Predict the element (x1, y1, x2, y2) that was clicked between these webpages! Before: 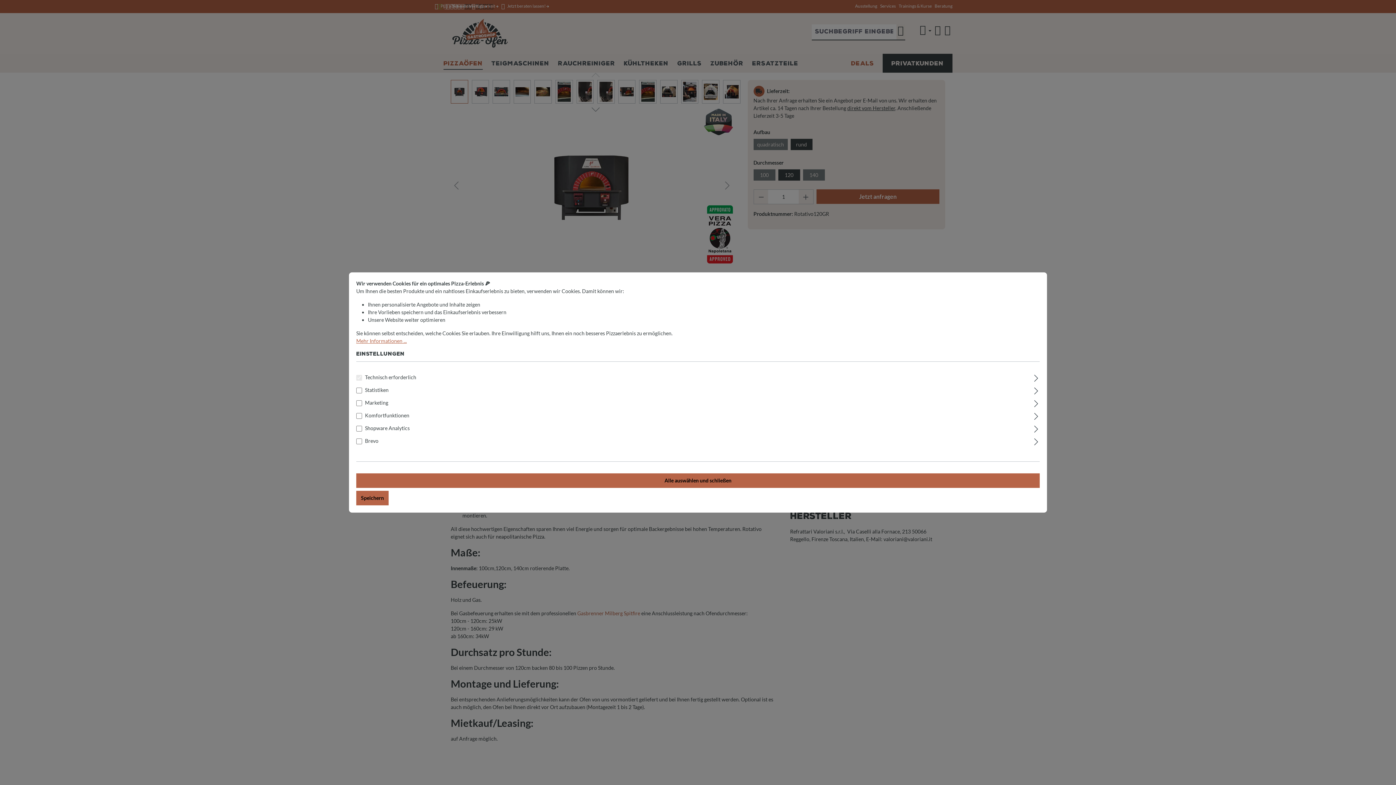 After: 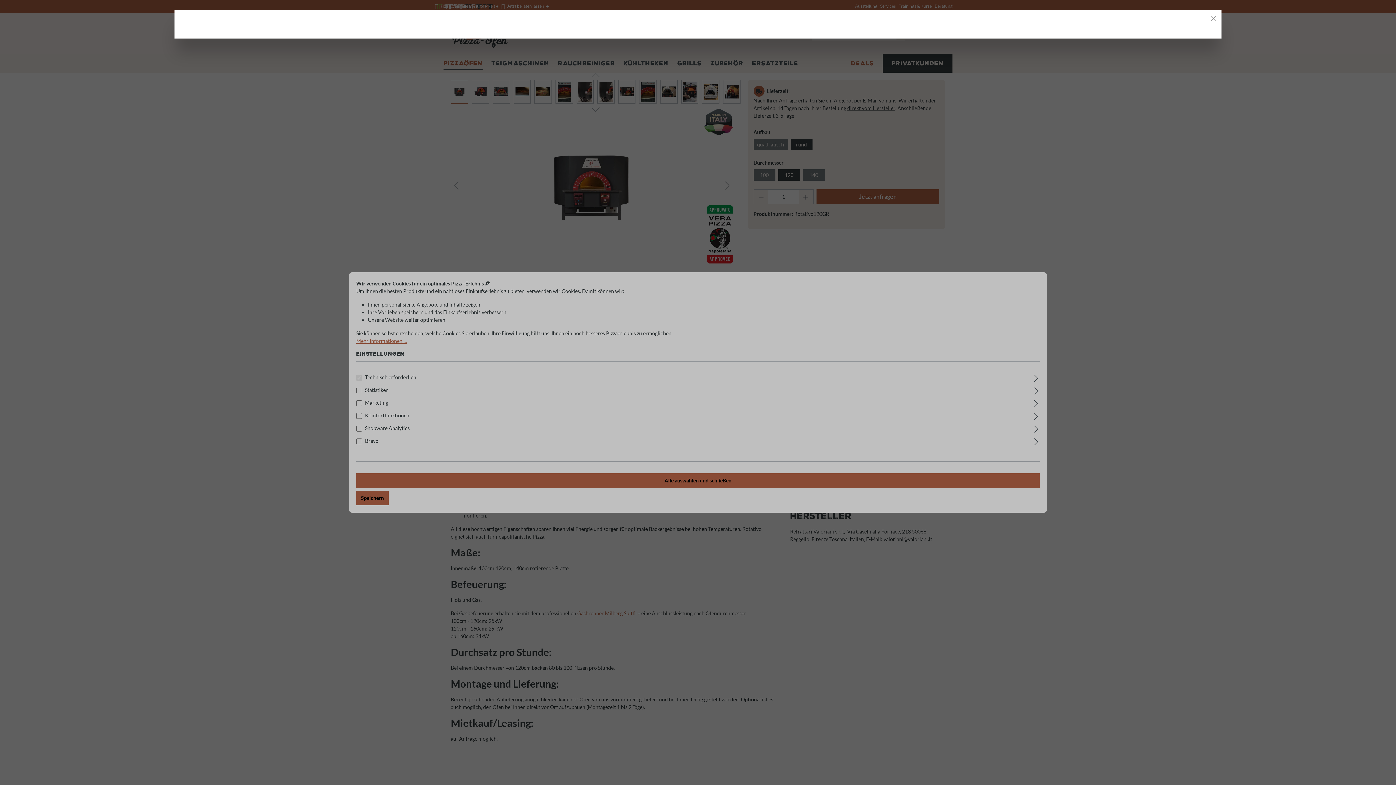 Action: bbox: (356, 338, 406, 344) label: Mehr Informationen ...